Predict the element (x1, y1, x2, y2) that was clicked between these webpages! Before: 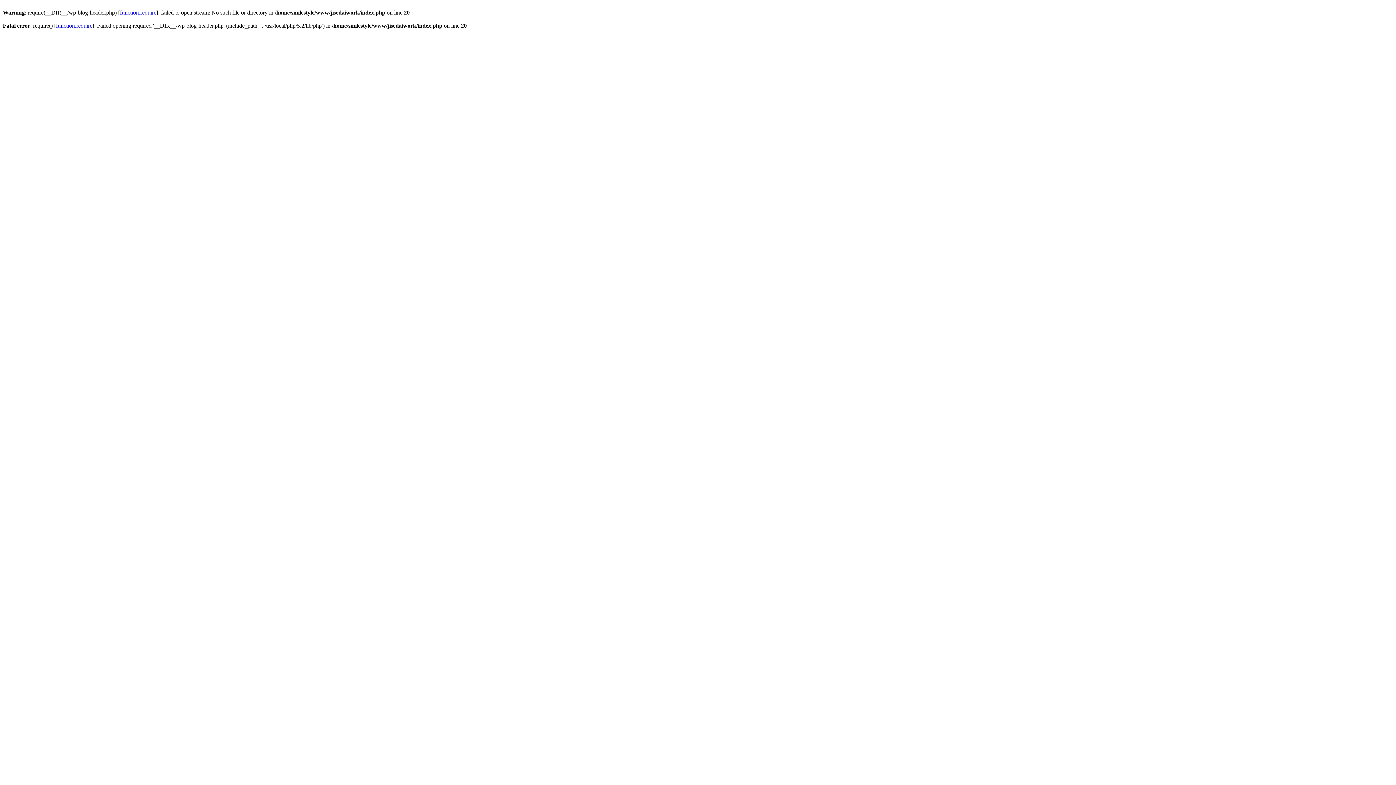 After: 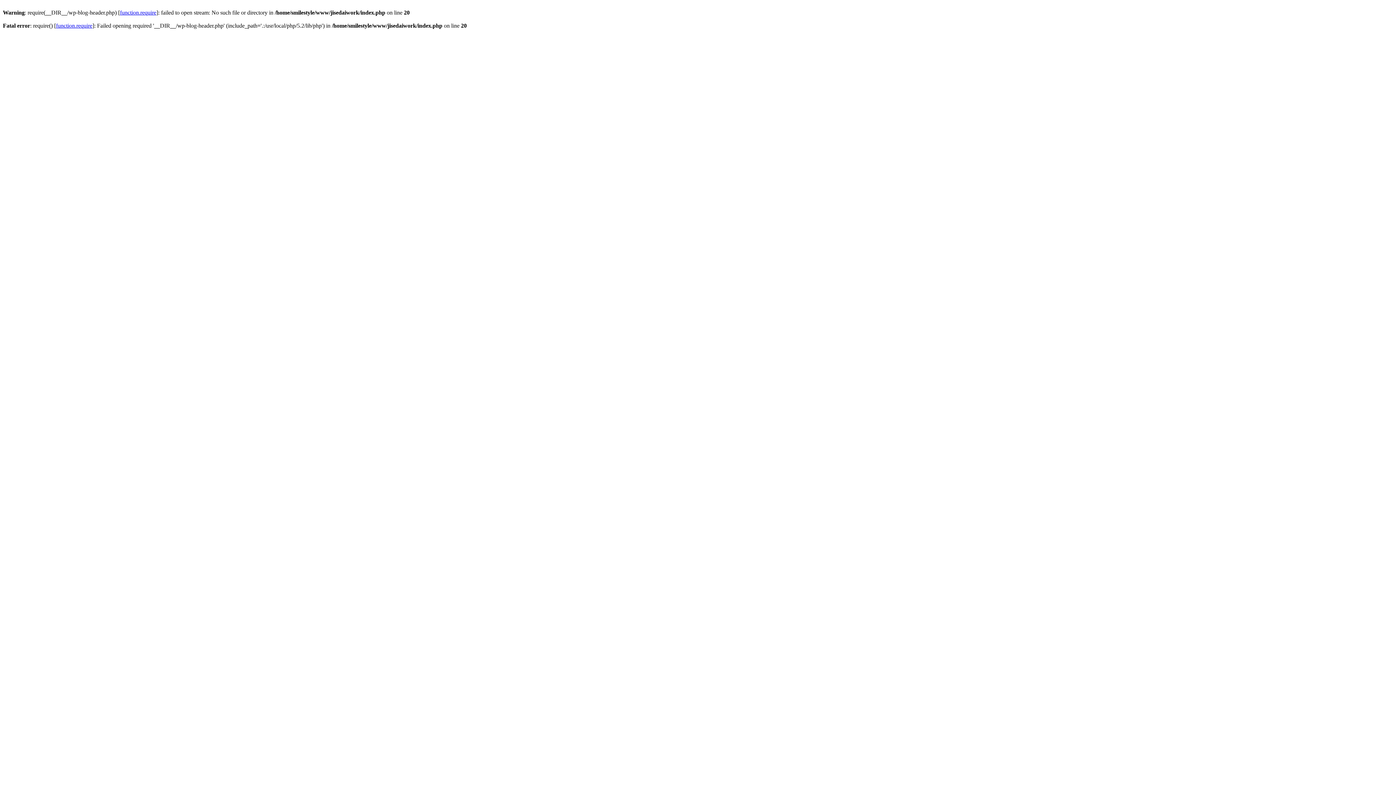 Action: bbox: (56, 22, 92, 28) label: function.require